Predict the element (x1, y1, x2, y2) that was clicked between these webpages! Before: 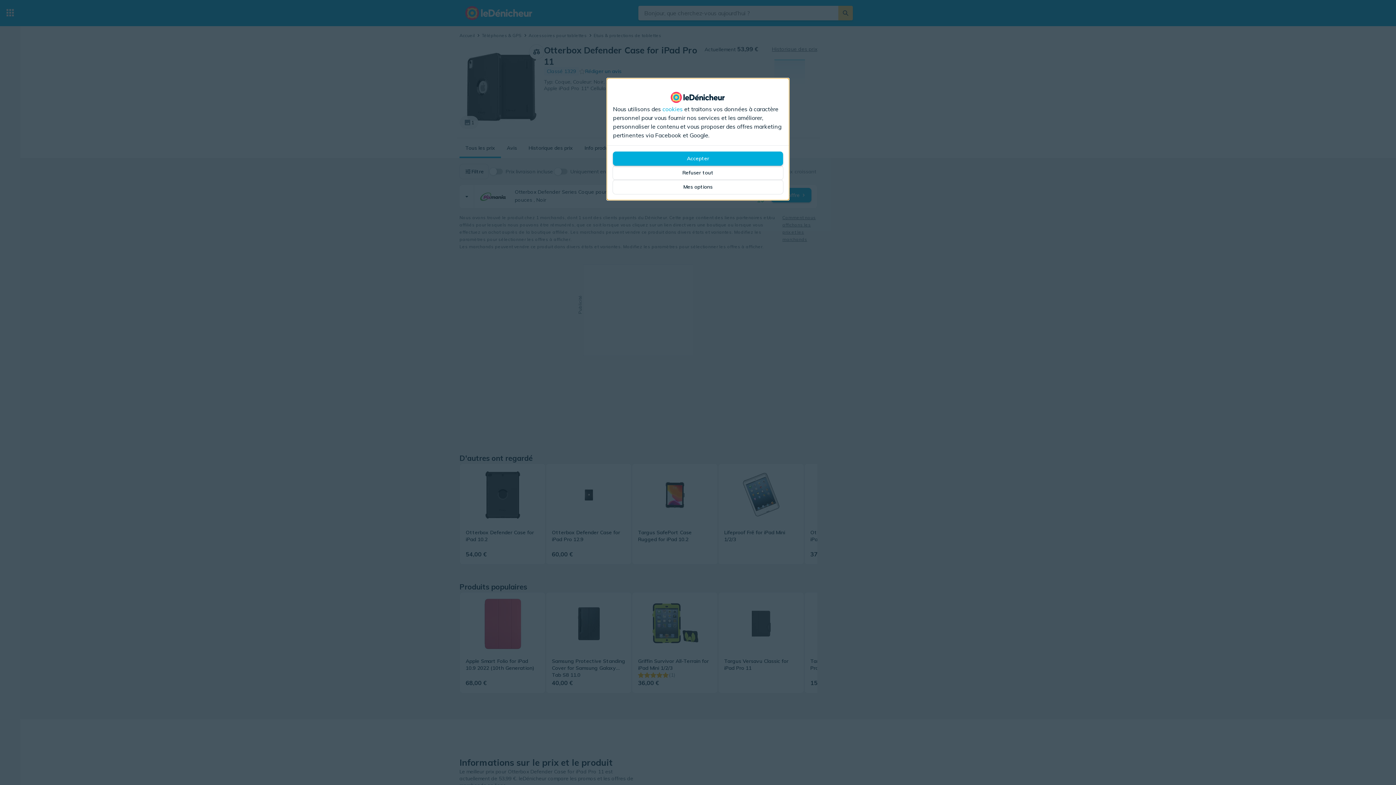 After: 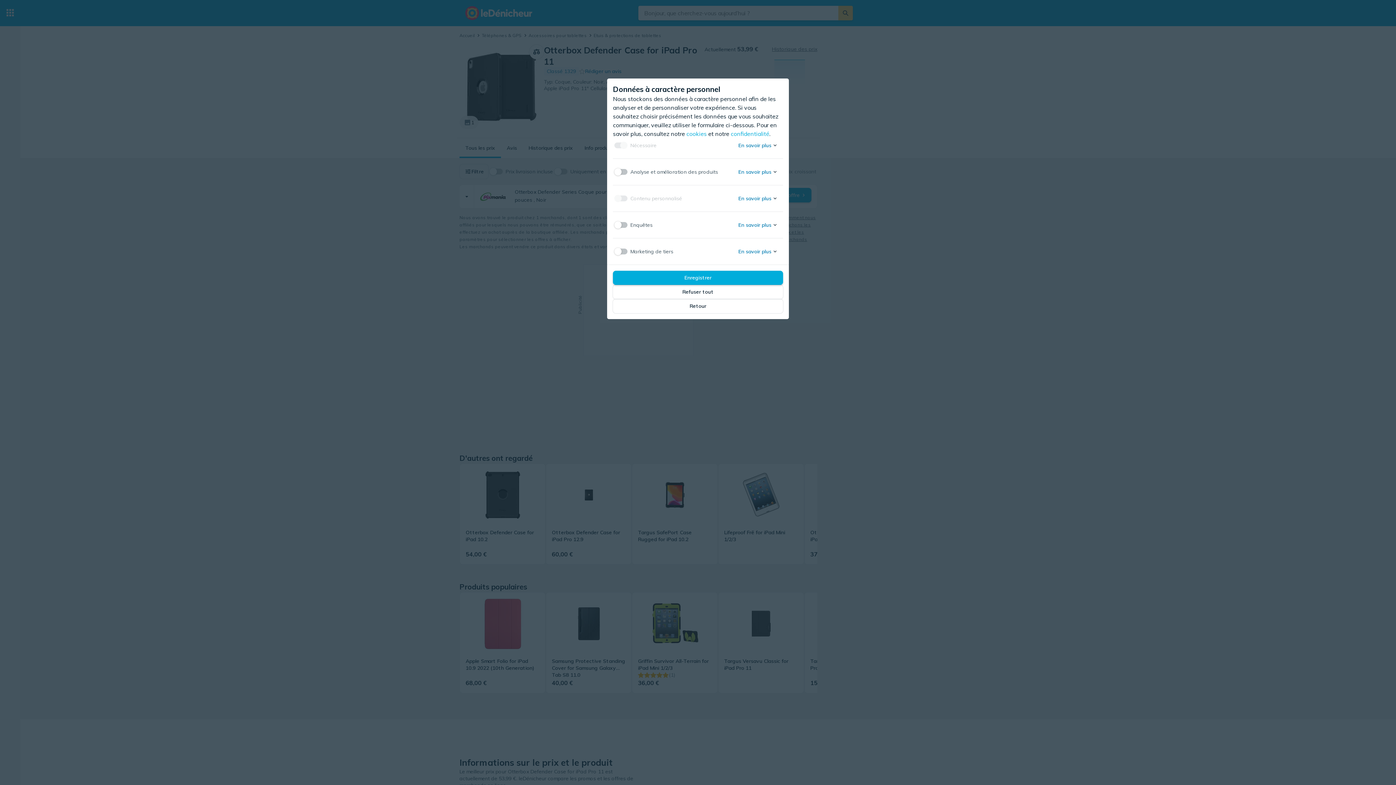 Action: label: Mes options bbox: (613, 180, 783, 194)